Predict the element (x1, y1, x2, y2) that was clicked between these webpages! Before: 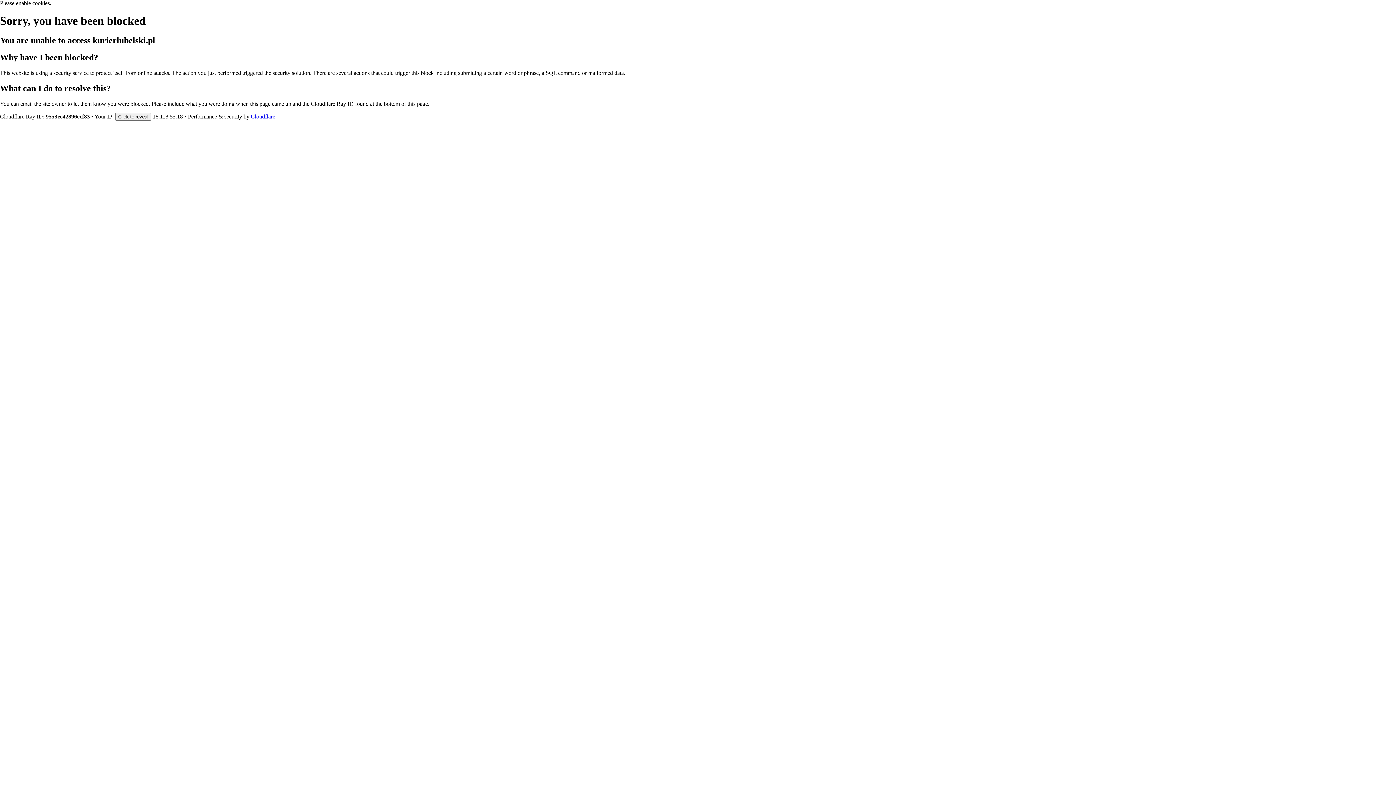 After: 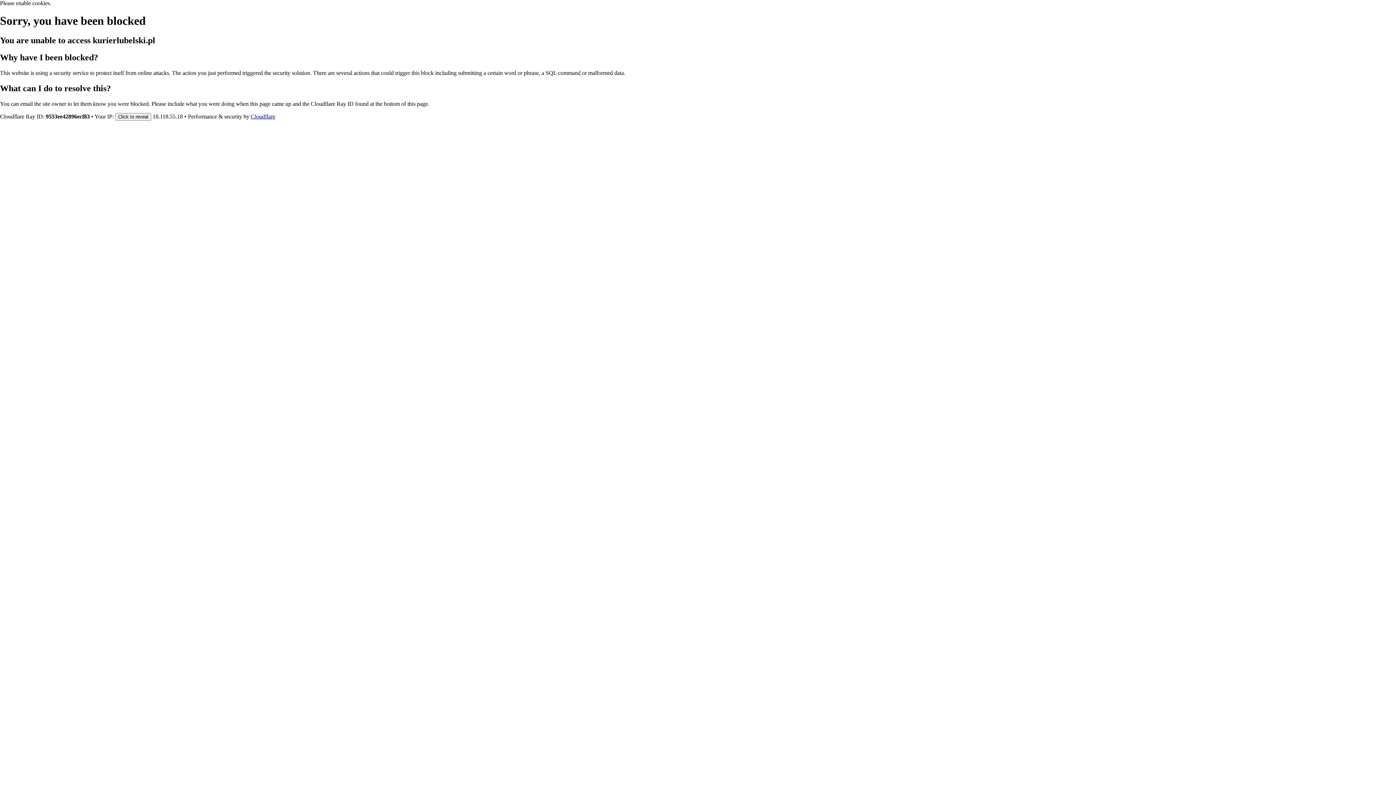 Action: label: Cloudflare bbox: (250, 113, 275, 119)